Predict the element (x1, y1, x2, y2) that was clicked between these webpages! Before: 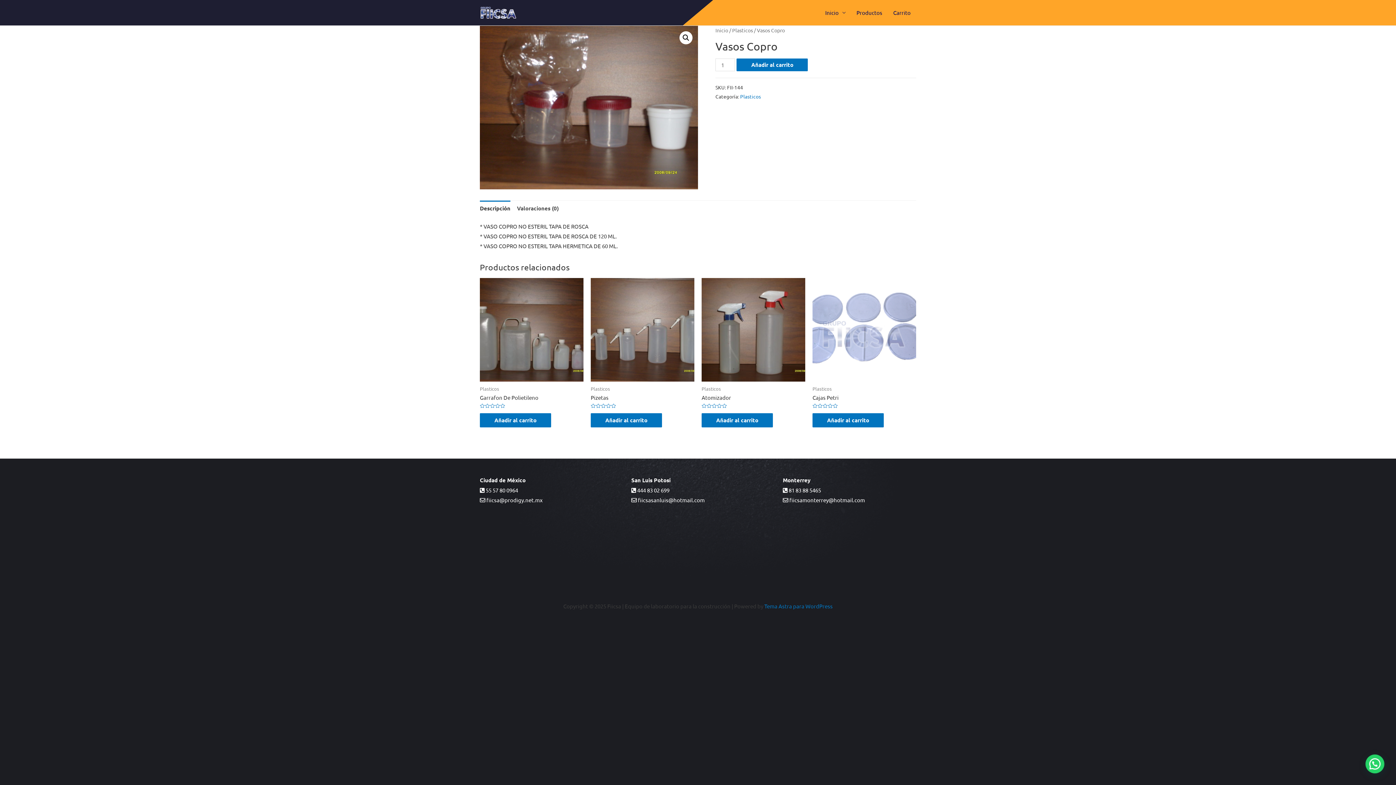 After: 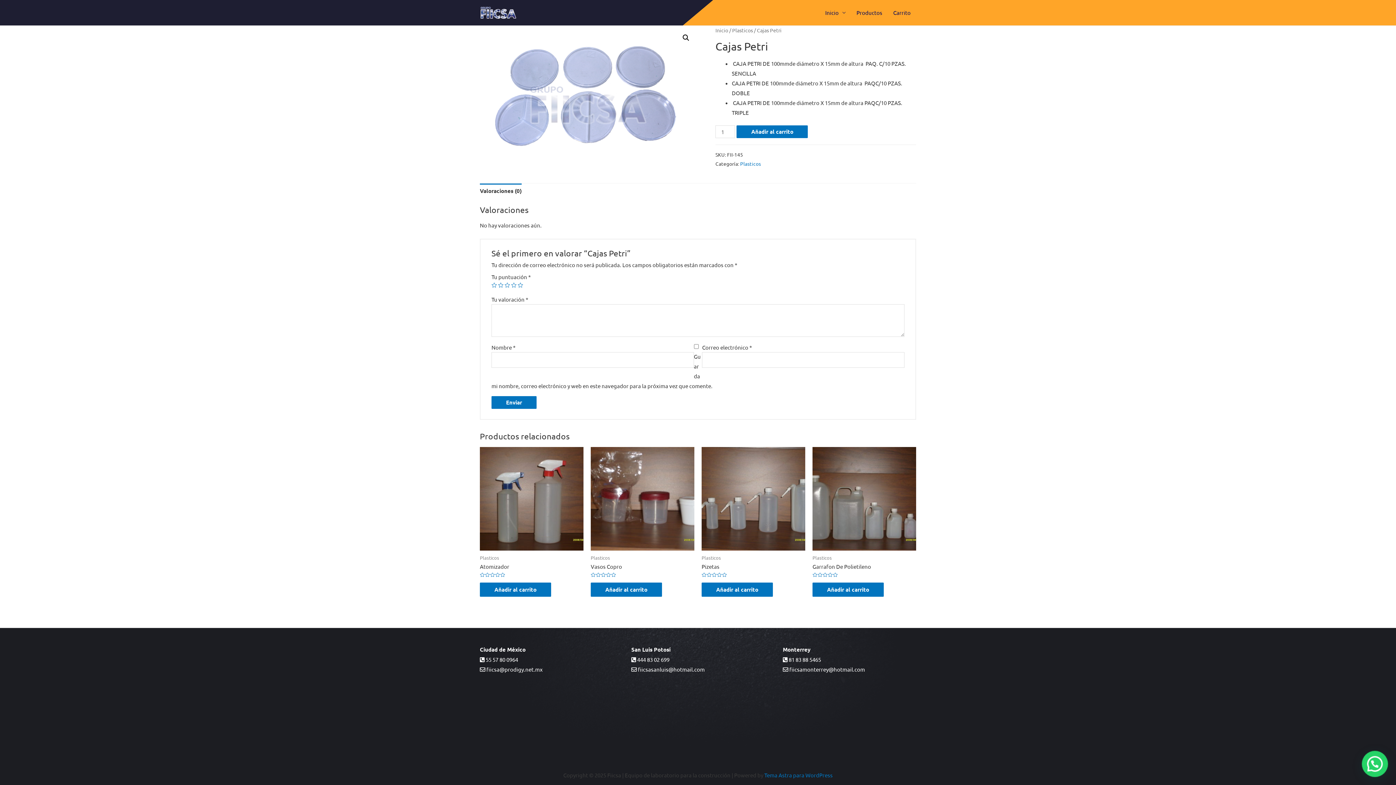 Action: bbox: (812, 278, 916, 381)